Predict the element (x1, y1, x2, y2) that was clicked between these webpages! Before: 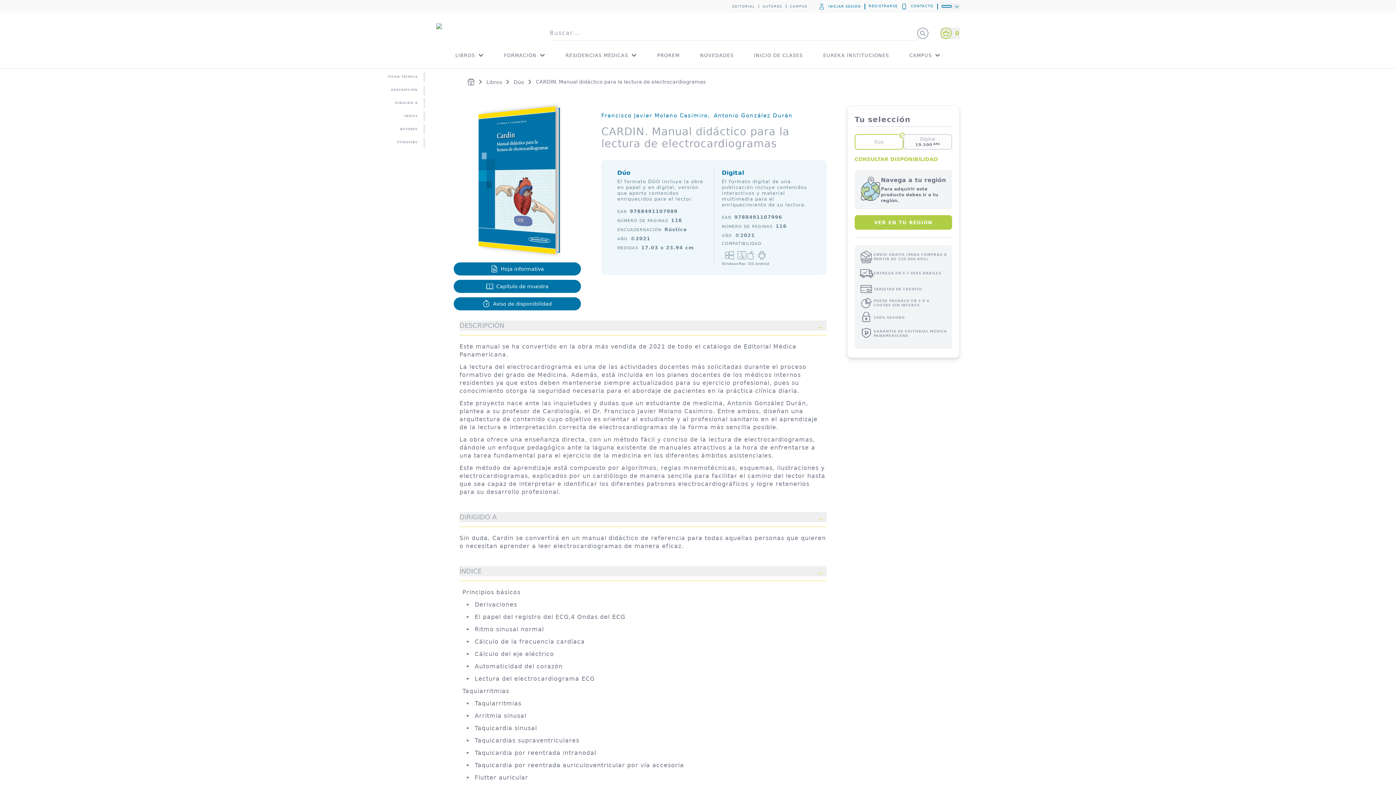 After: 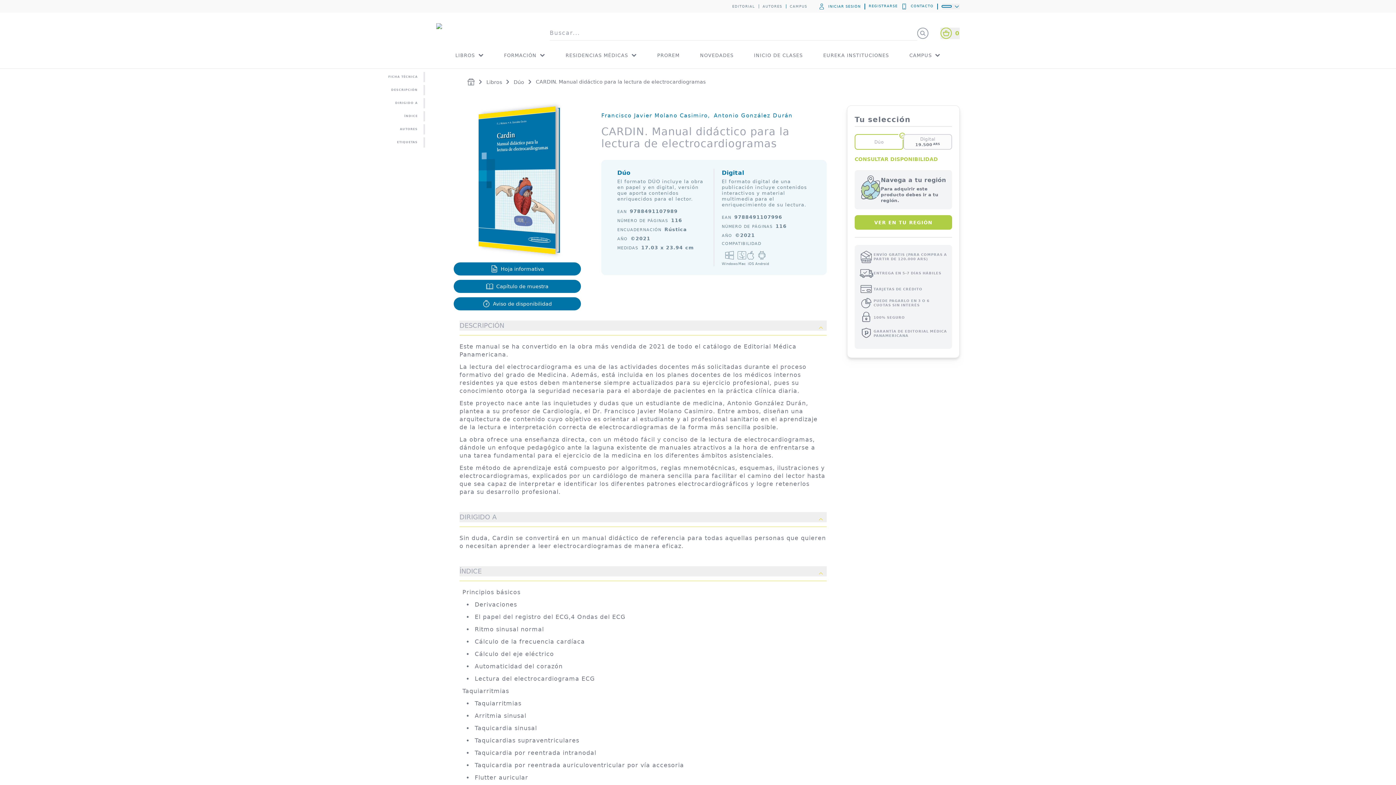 Action: bbox: (909, 43, 940, 66) label: CAMPUS